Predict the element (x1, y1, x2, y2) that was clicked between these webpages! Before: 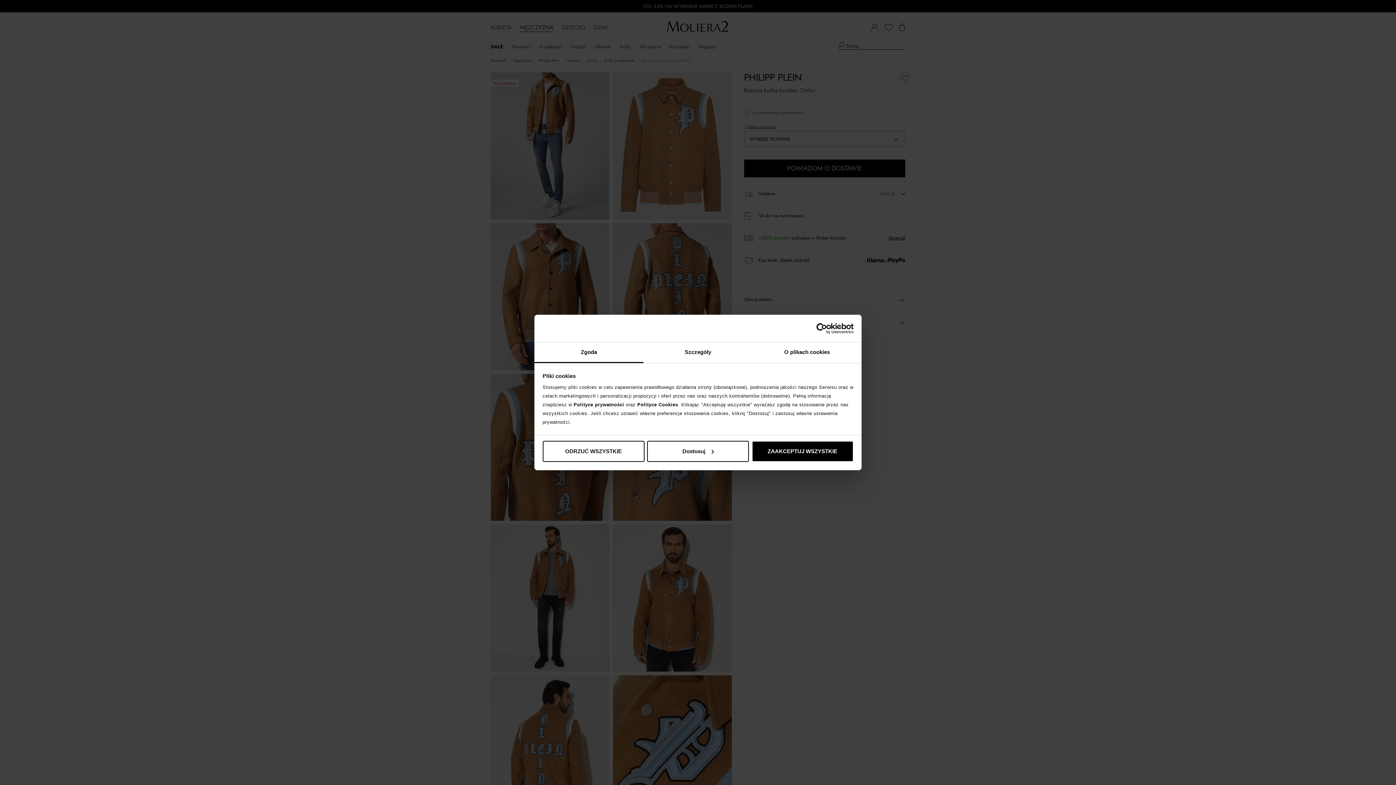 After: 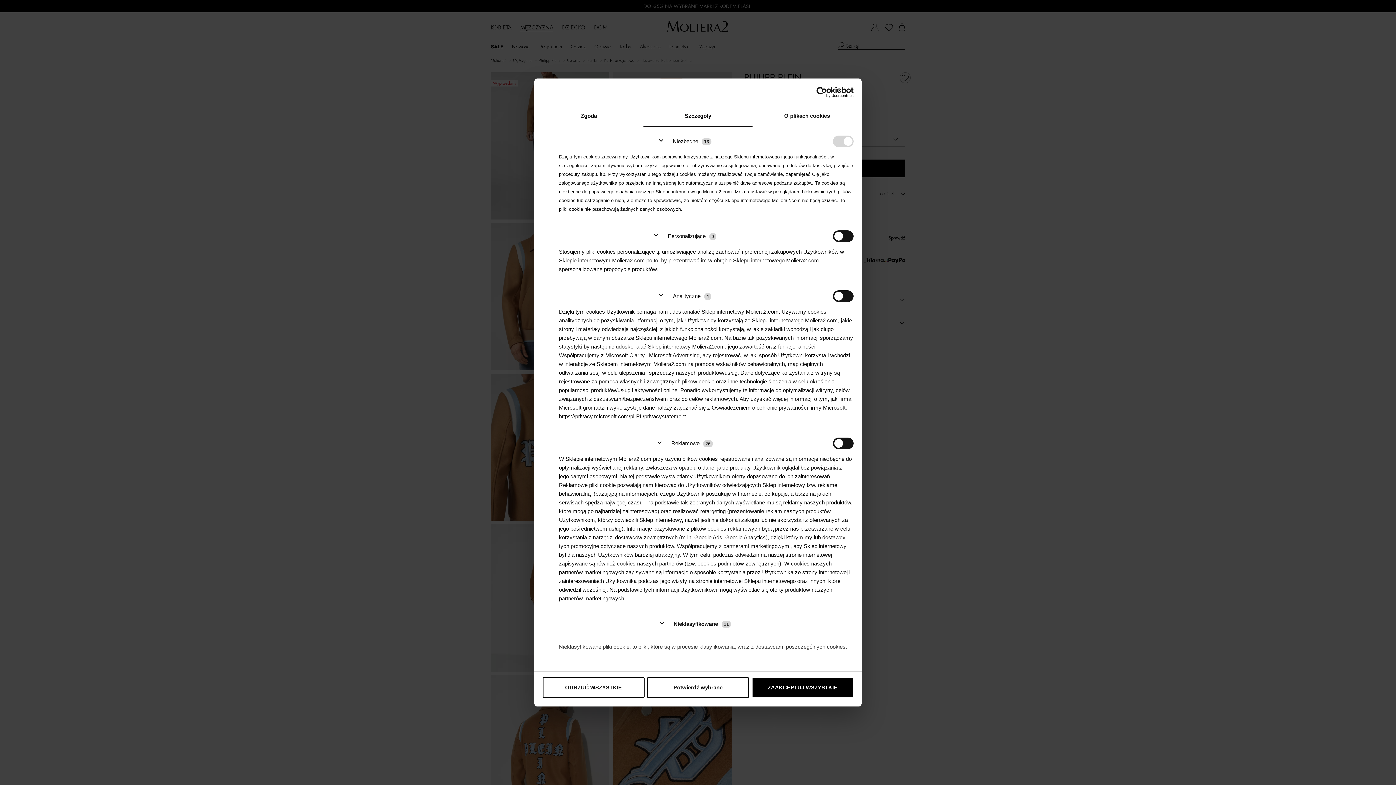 Action: bbox: (647, 440, 749, 462) label: Dostosuj